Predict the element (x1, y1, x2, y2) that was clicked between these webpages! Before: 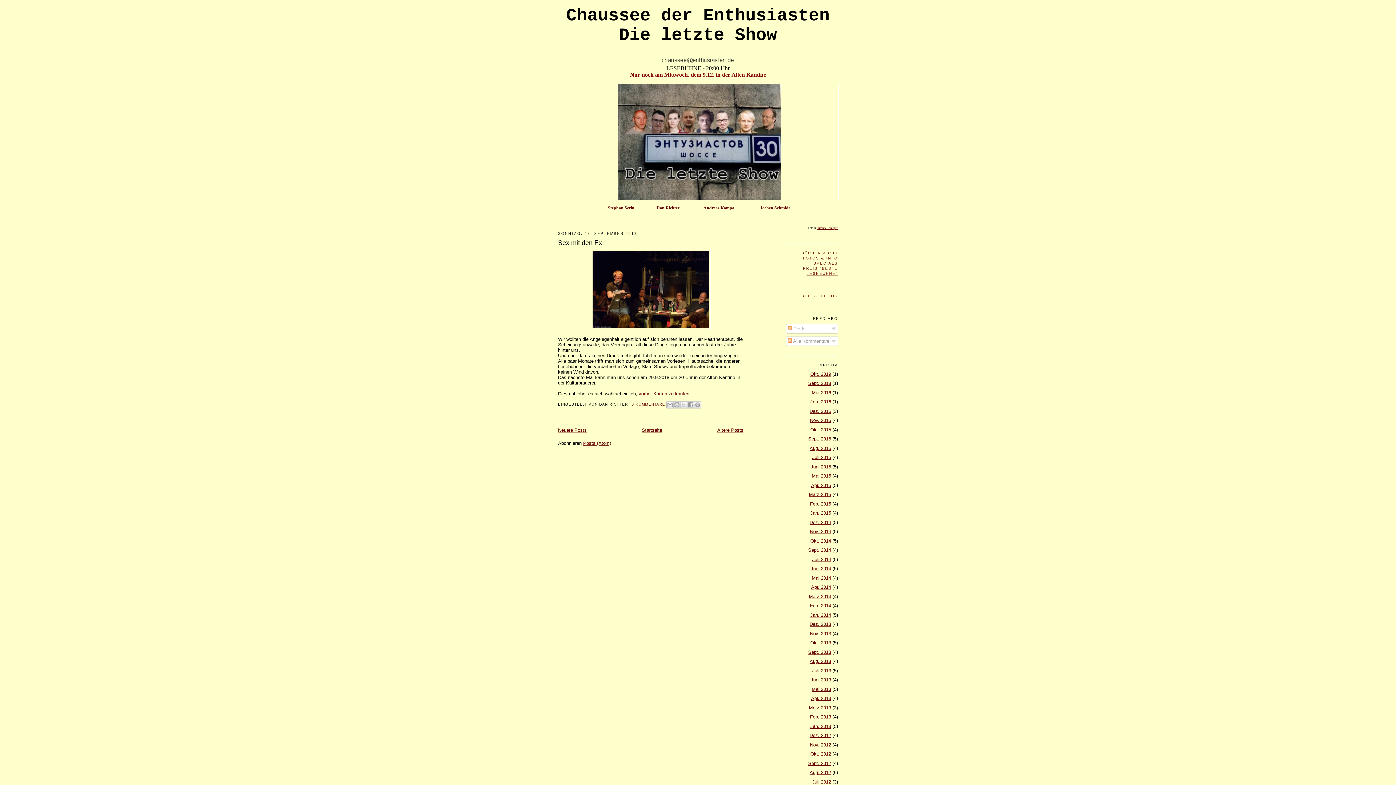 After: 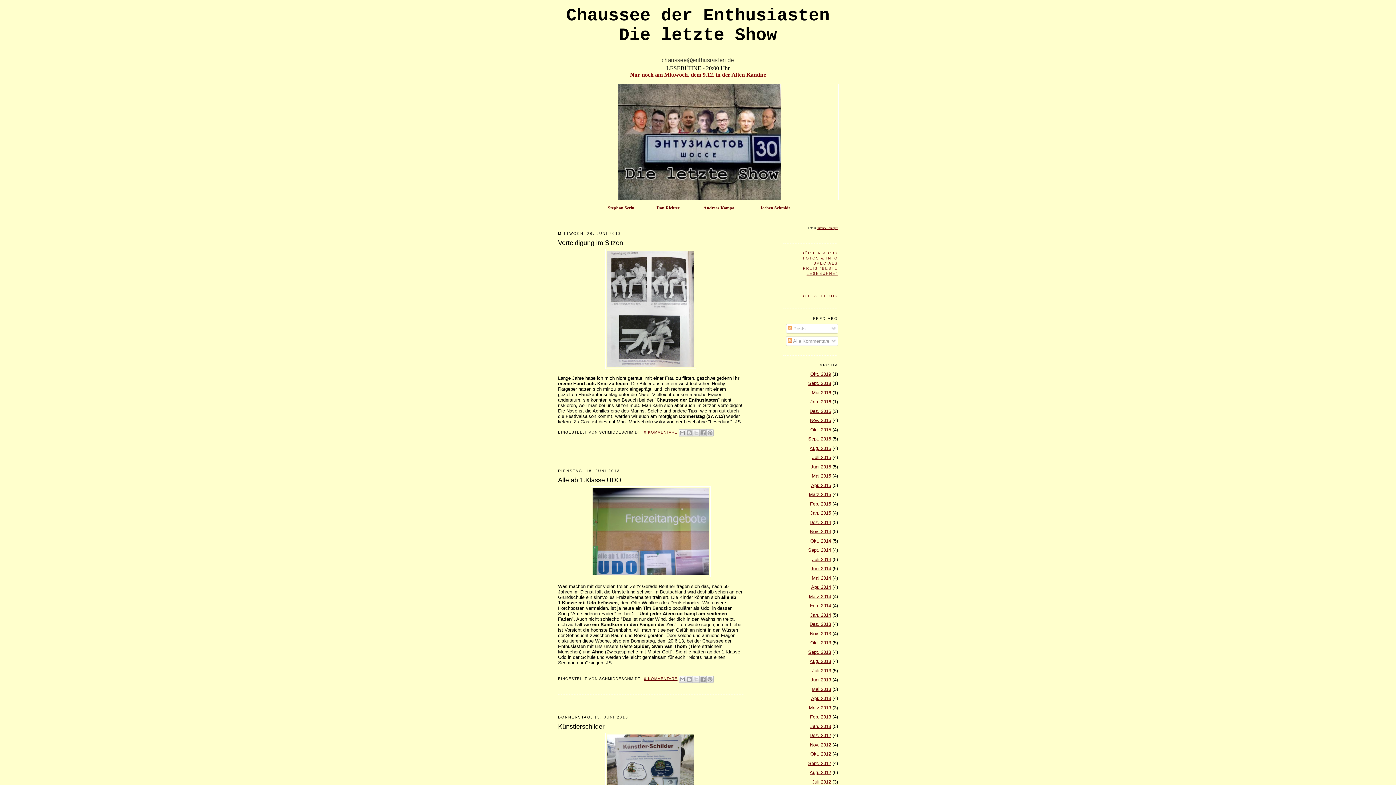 Action: label: Juni 2013 bbox: (810, 677, 831, 683)